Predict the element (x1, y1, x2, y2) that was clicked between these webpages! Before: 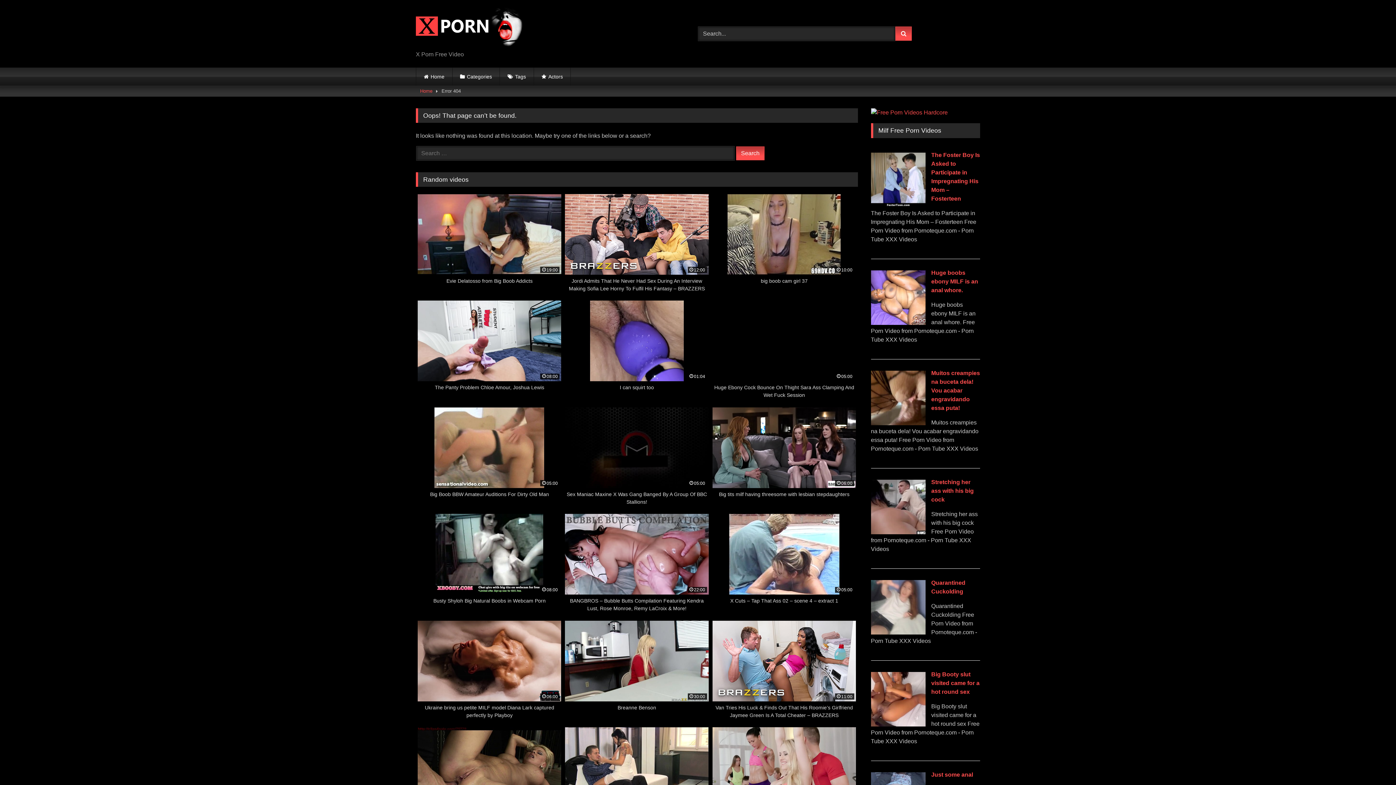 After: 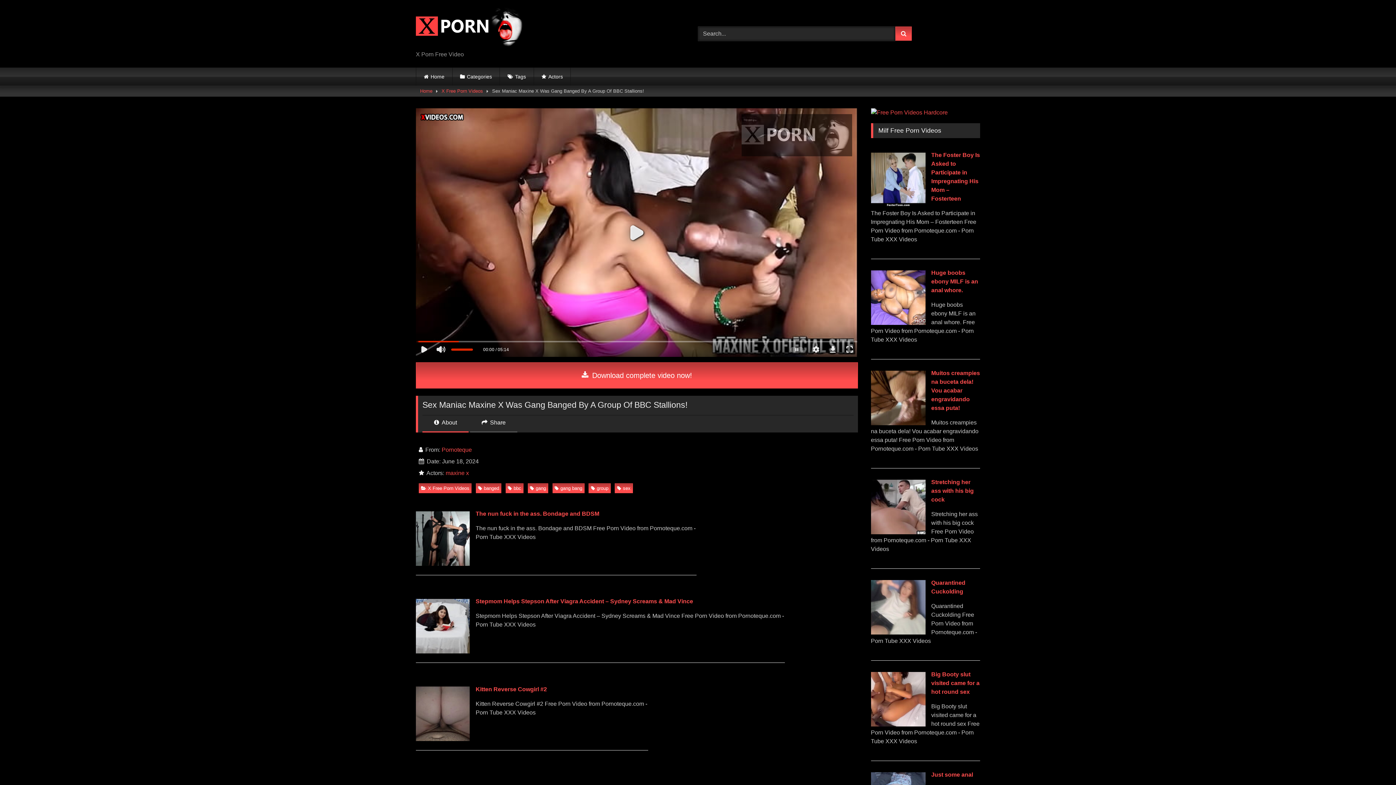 Action: bbox: (565, 407, 708, 506) label: 05:00
Sex Maniac Maxine X Was Gang Banged By A Group Of BBC Stallions!